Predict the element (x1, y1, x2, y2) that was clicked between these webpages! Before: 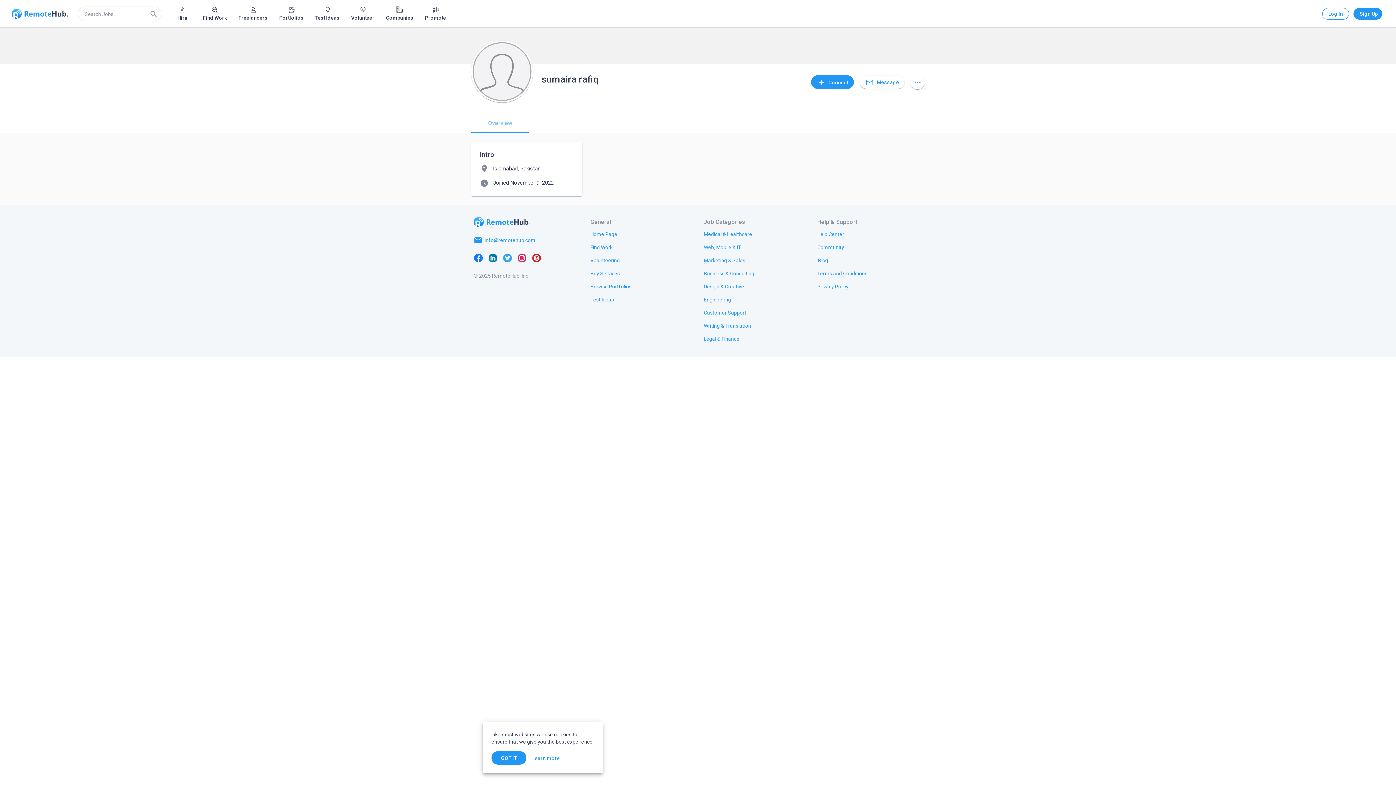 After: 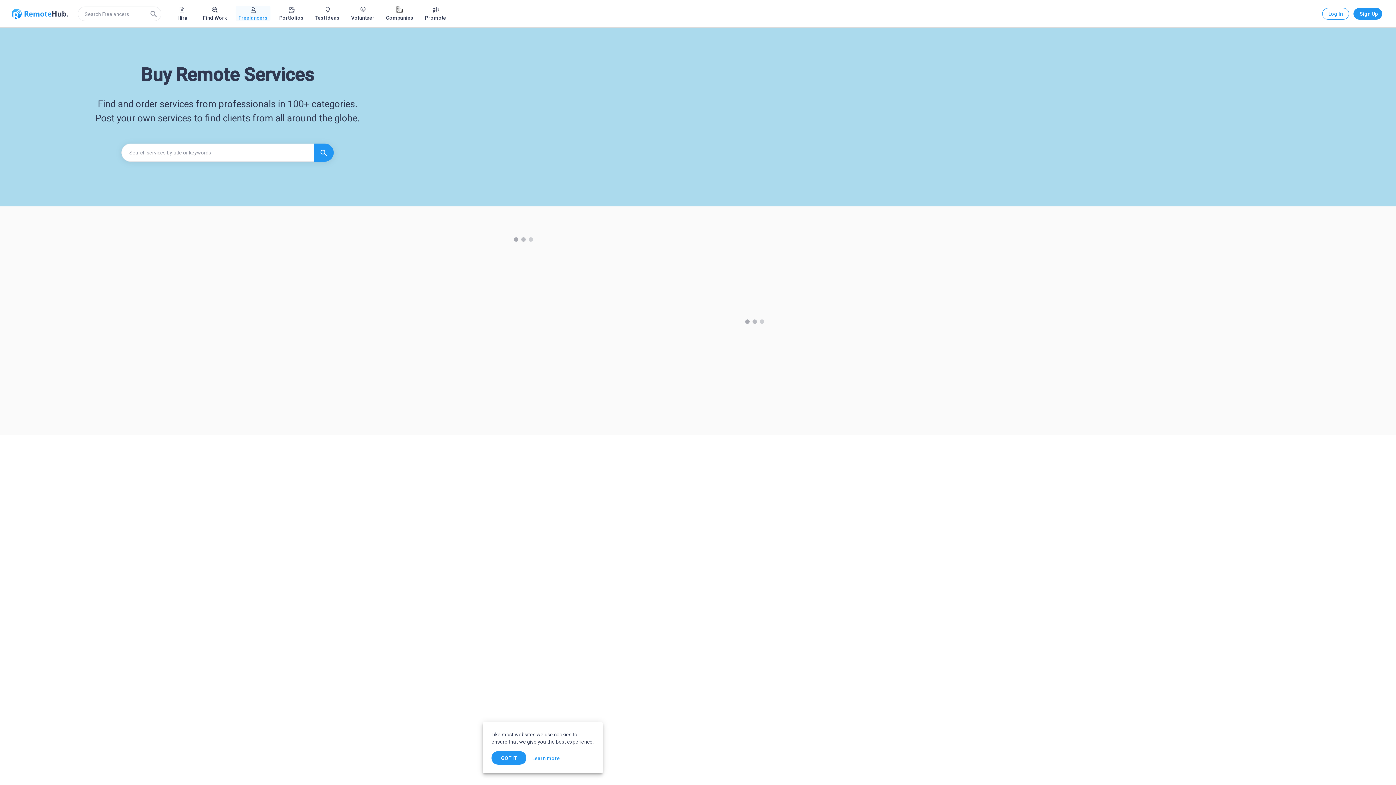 Action: label: Freelancers bbox: (235, 6, 270, 20)